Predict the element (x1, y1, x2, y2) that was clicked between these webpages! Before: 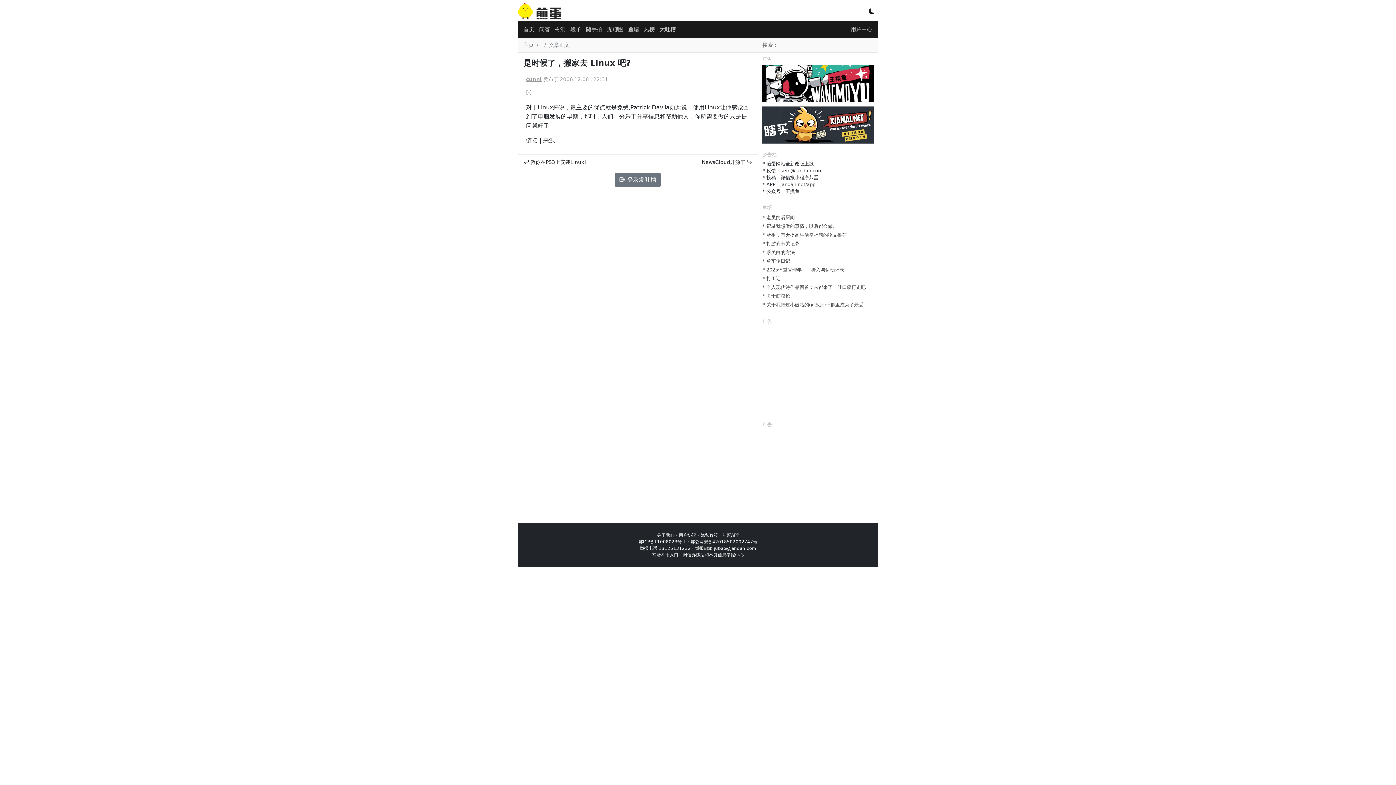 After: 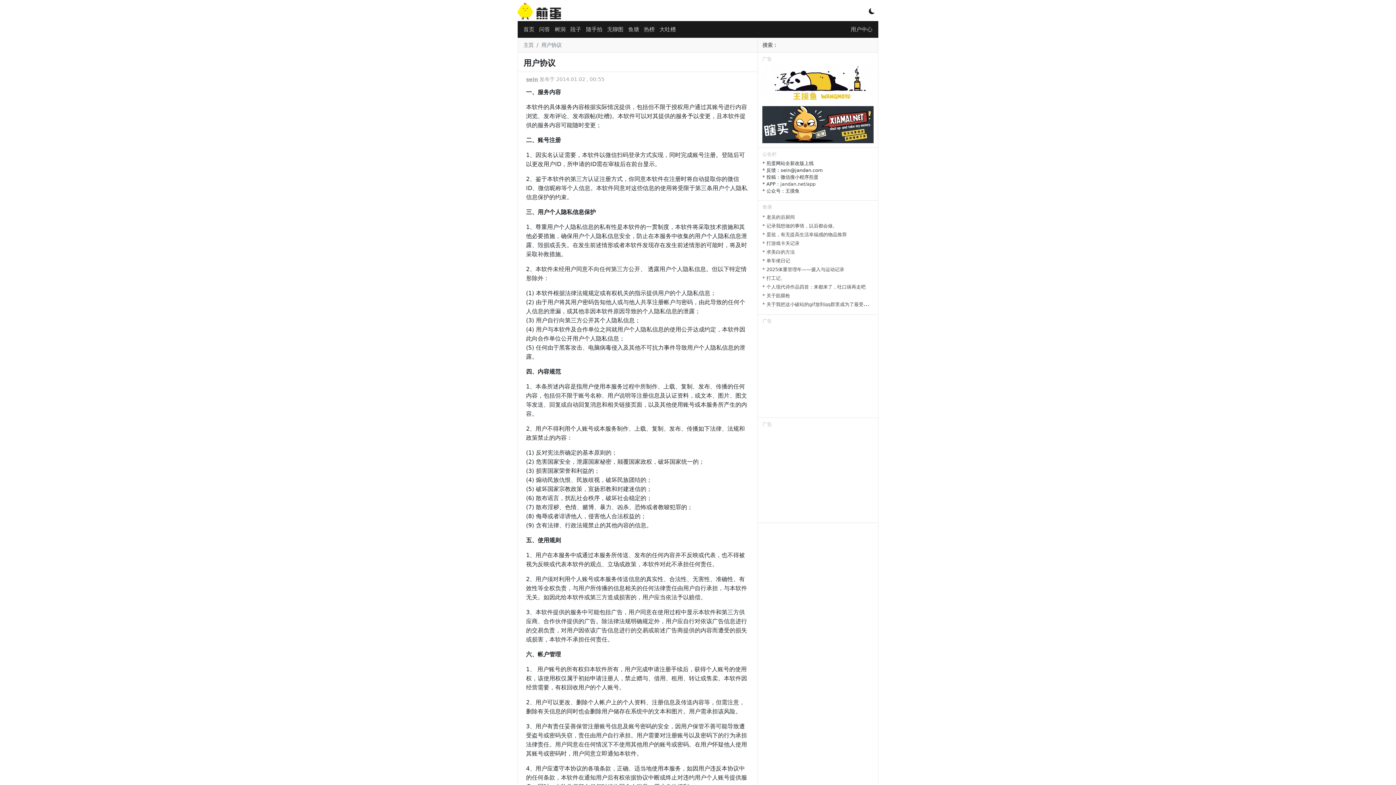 Action: bbox: (678, 532, 696, 538) label: 用户协议